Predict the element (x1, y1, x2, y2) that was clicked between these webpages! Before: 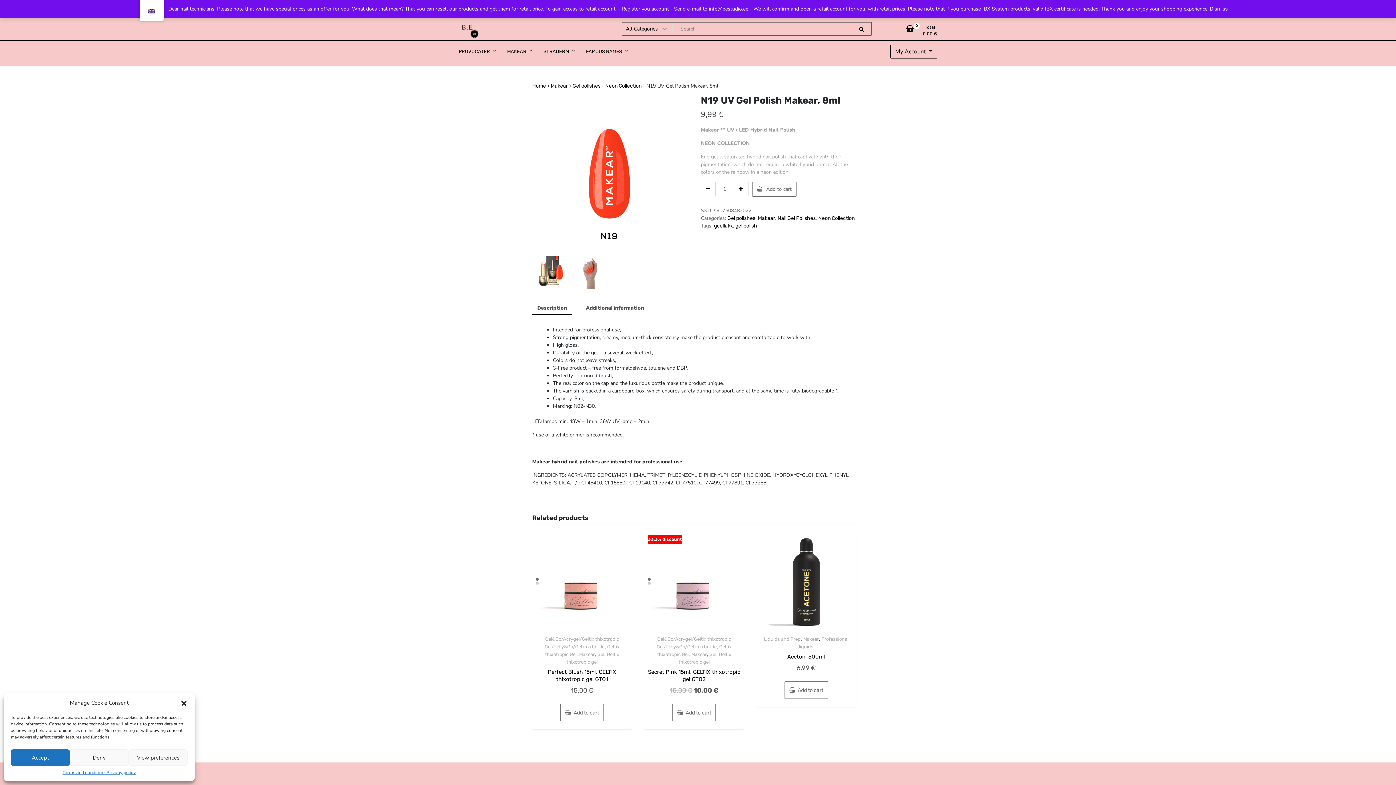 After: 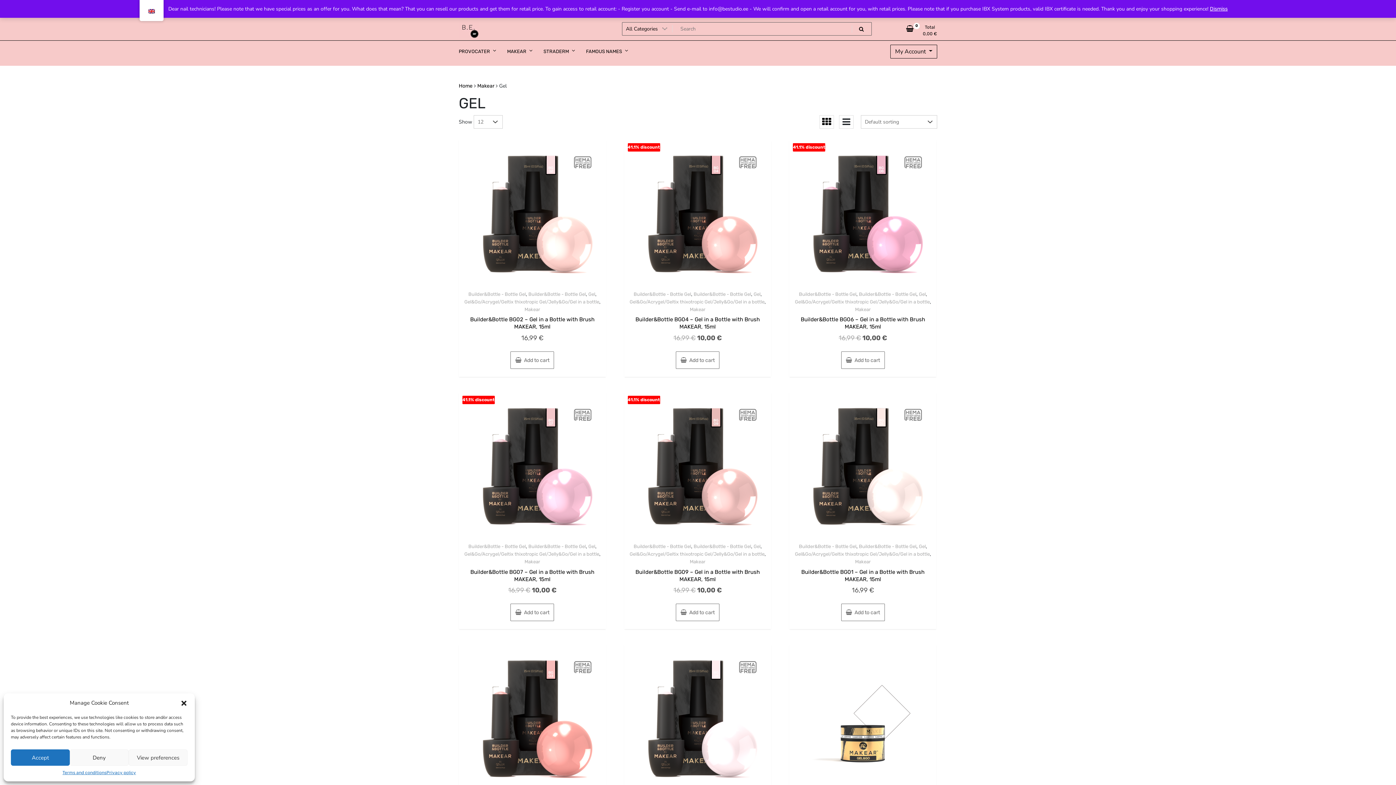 Action: label: Gel bbox: (709, 651, 716, 657)